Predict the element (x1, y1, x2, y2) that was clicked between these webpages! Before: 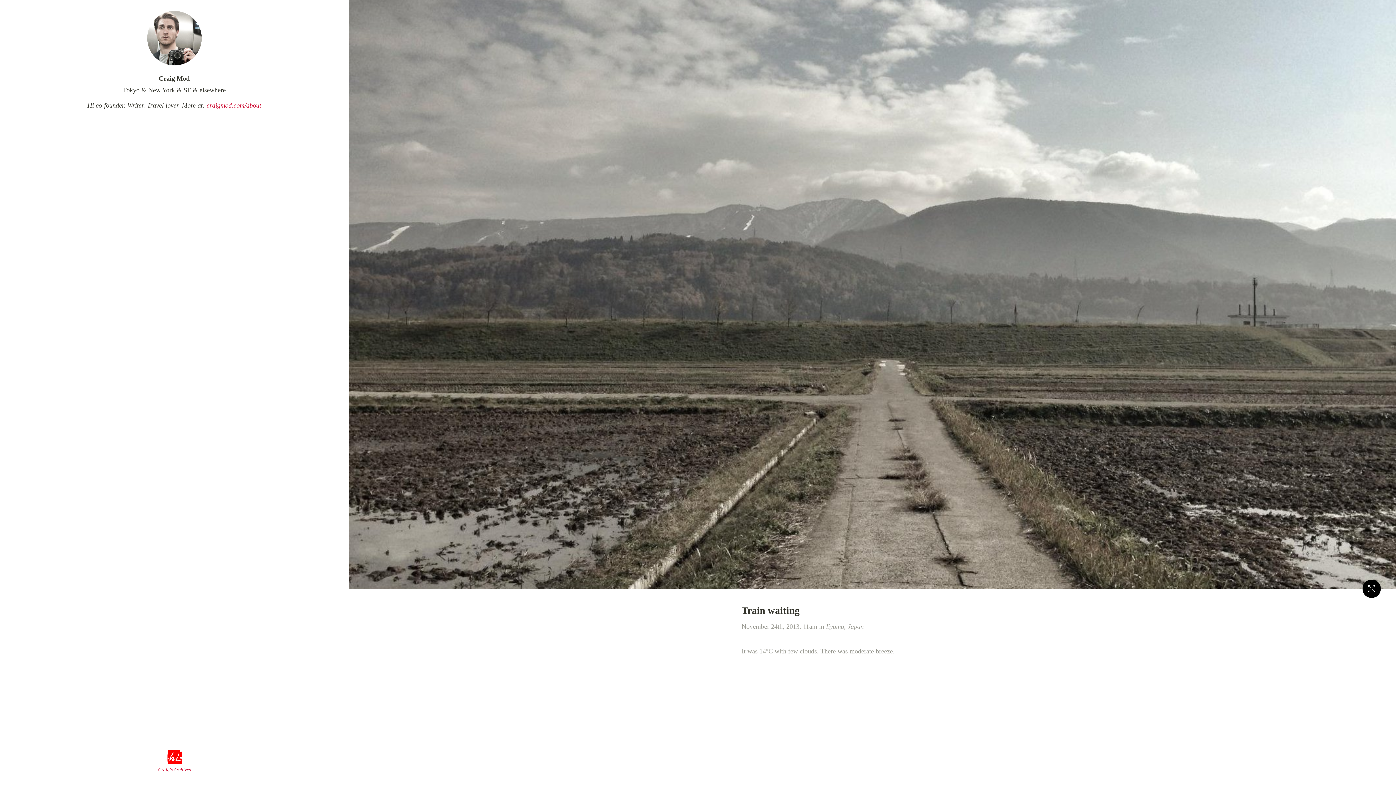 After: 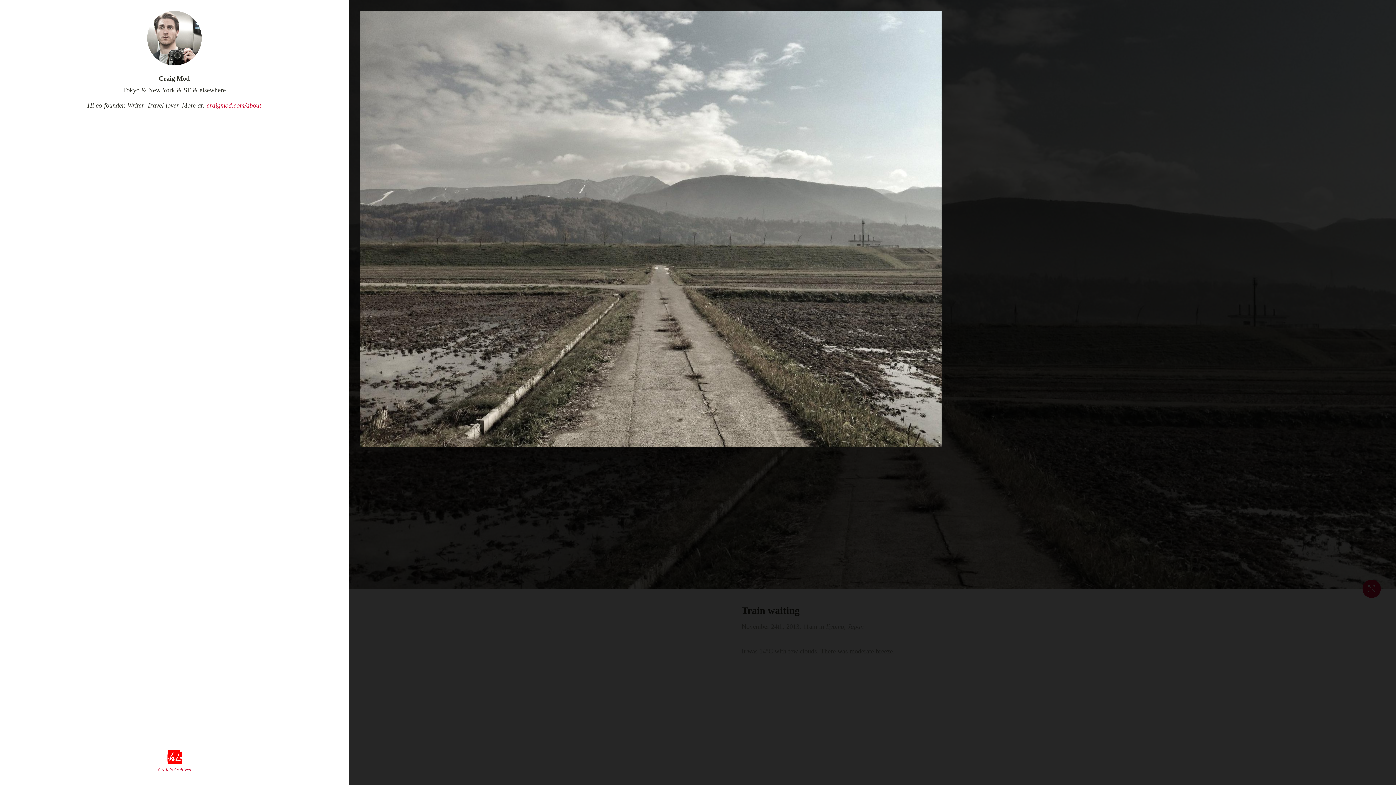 Action: bbox: (1362, 580, 1381, 598)